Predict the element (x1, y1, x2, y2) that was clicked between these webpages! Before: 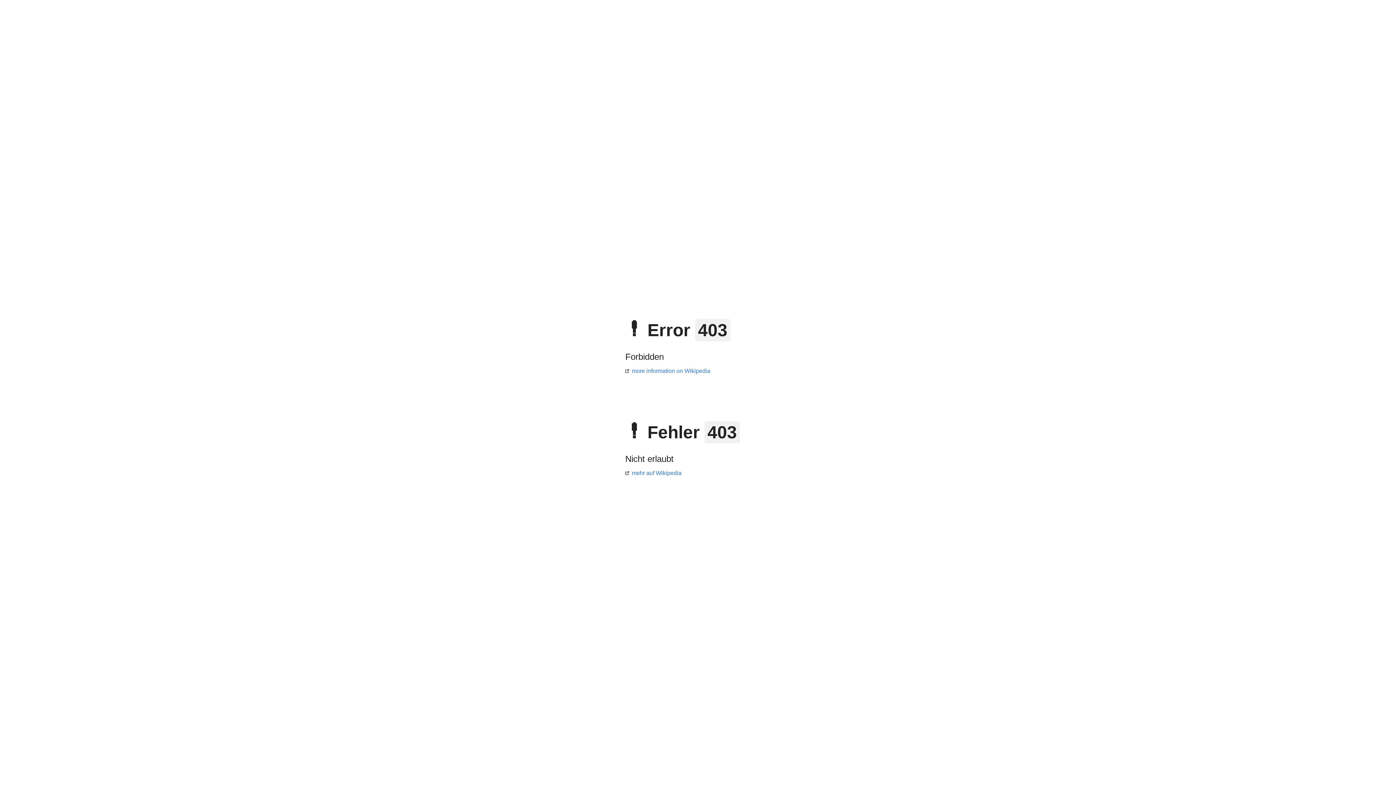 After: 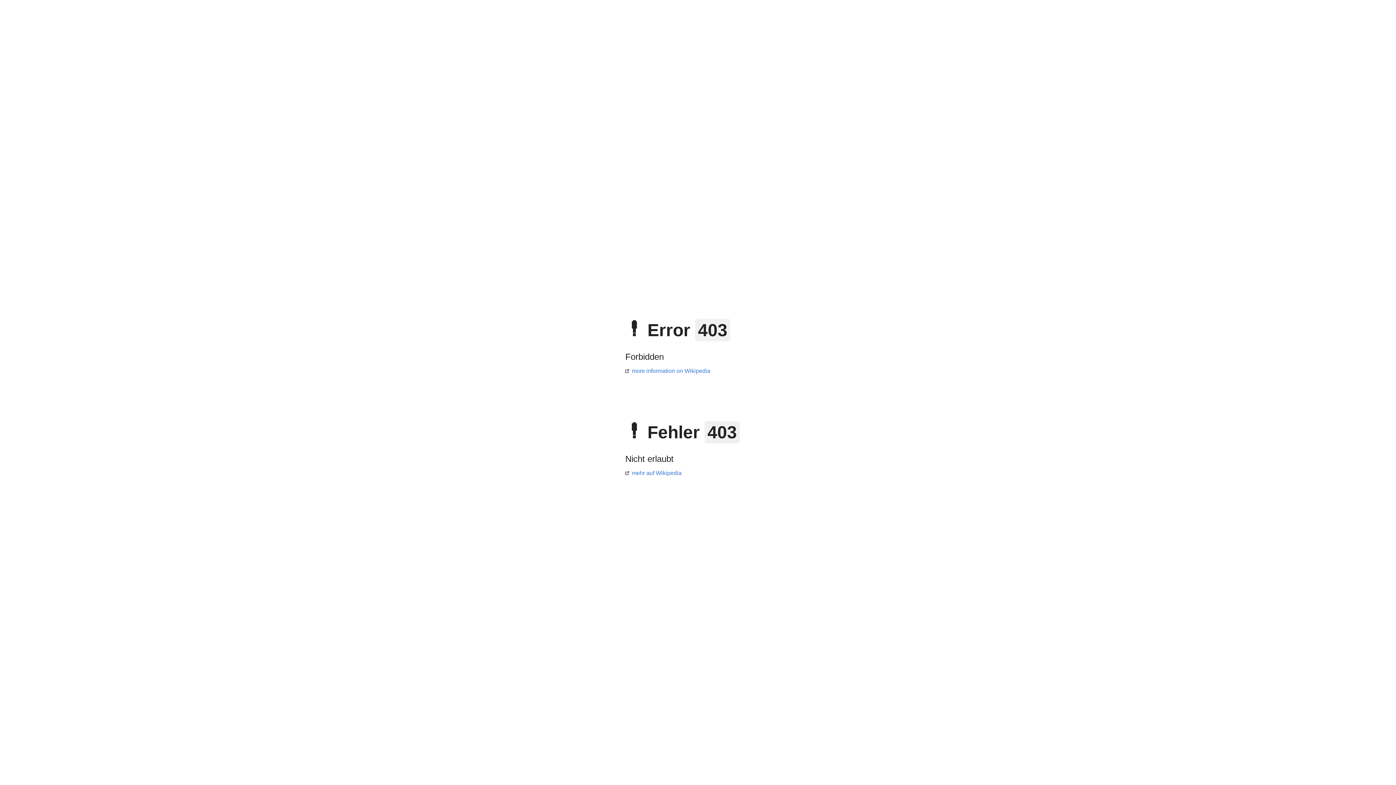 Action: label: mehr auf Wikipedia bbox: (625, 470, 681, 476)